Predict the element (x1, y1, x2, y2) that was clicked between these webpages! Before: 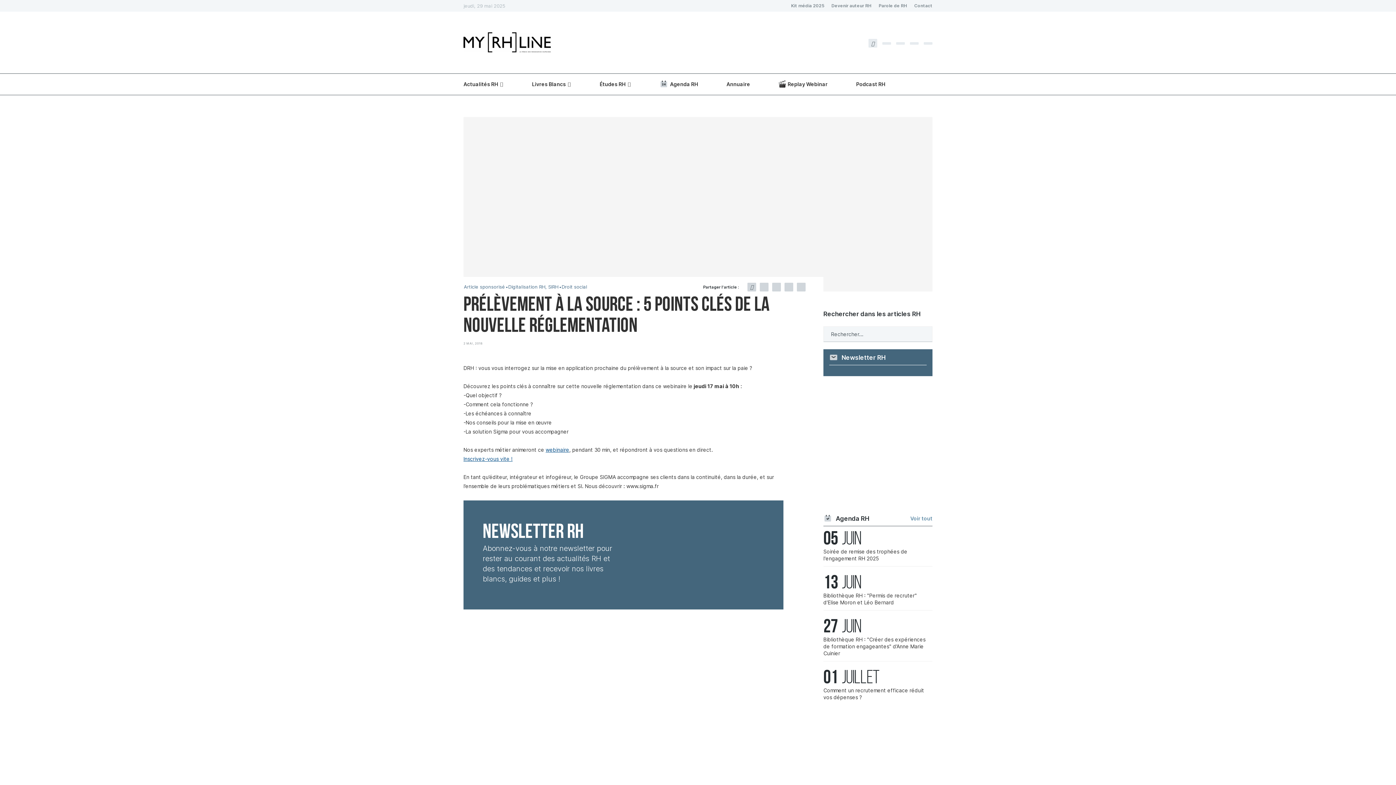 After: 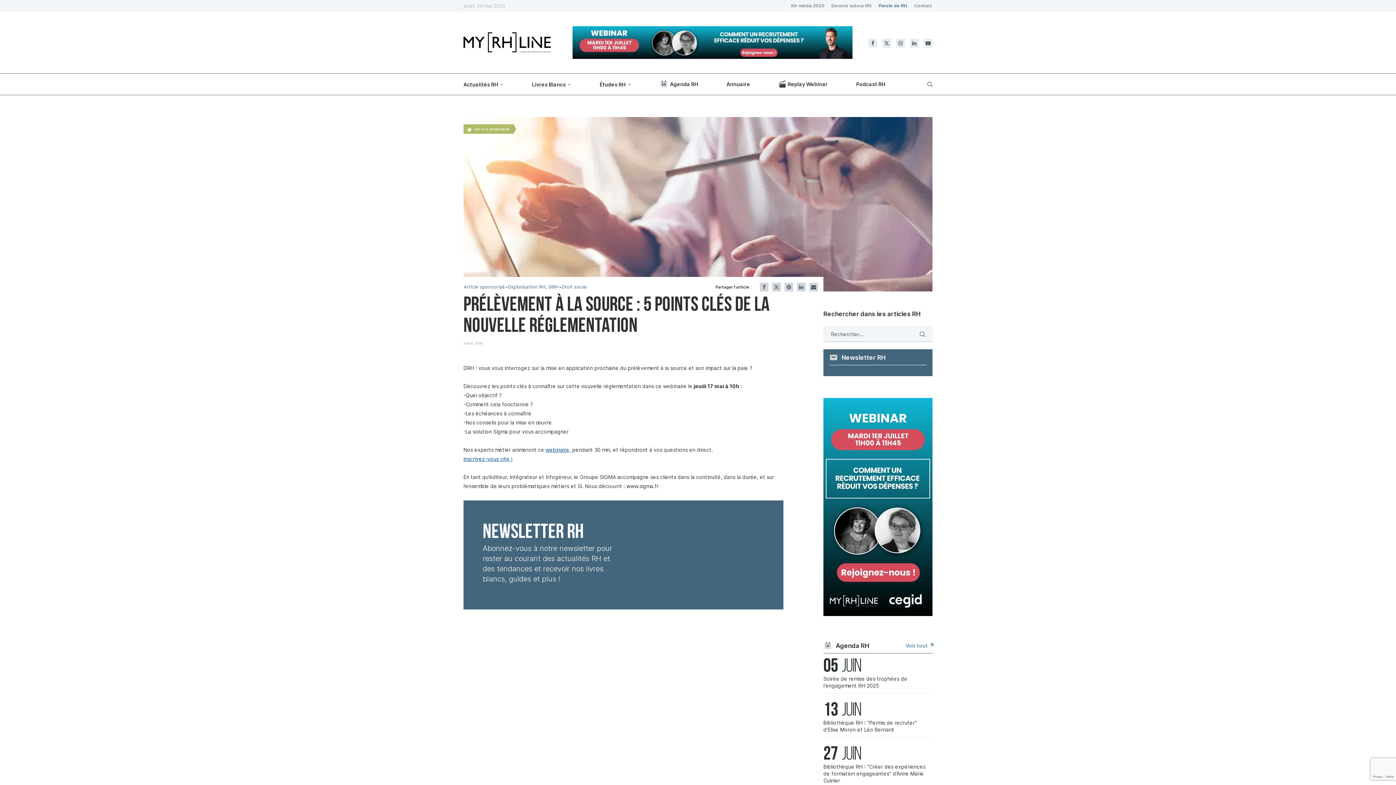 Action: bbox: (878, 0, 907, 11) label: Parole de RH